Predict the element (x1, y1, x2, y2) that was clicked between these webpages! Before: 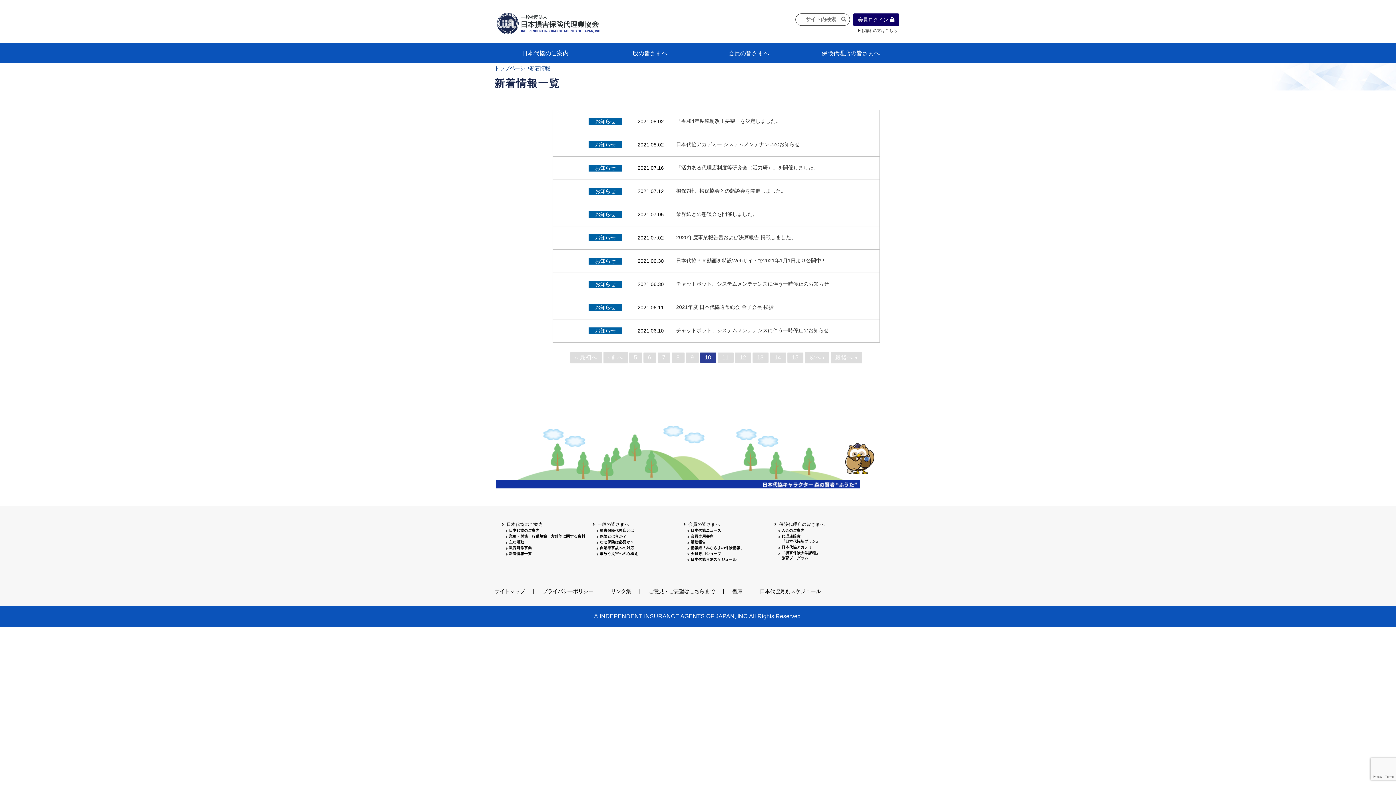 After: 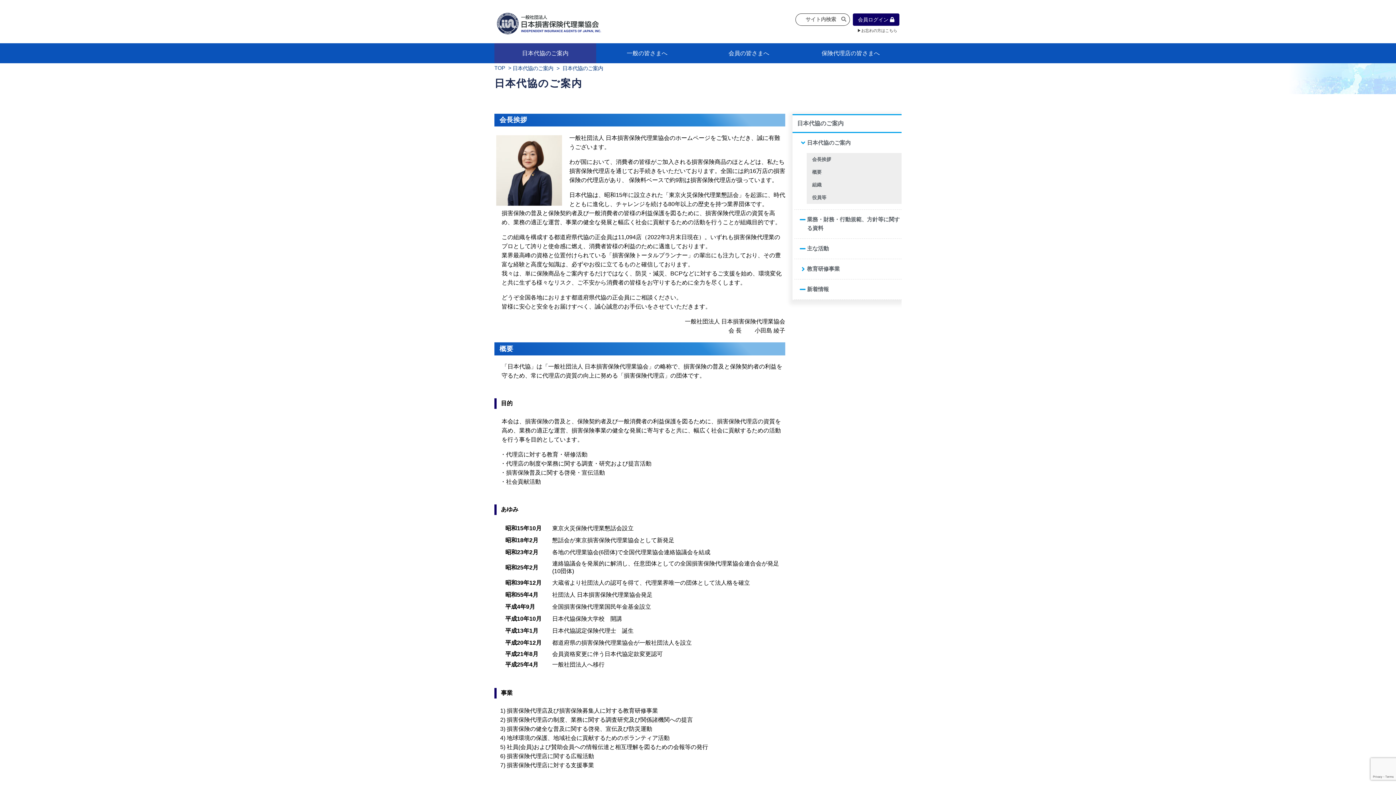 Action: bbox: (509, 528, 539, 532) label: 日本代協のご案内